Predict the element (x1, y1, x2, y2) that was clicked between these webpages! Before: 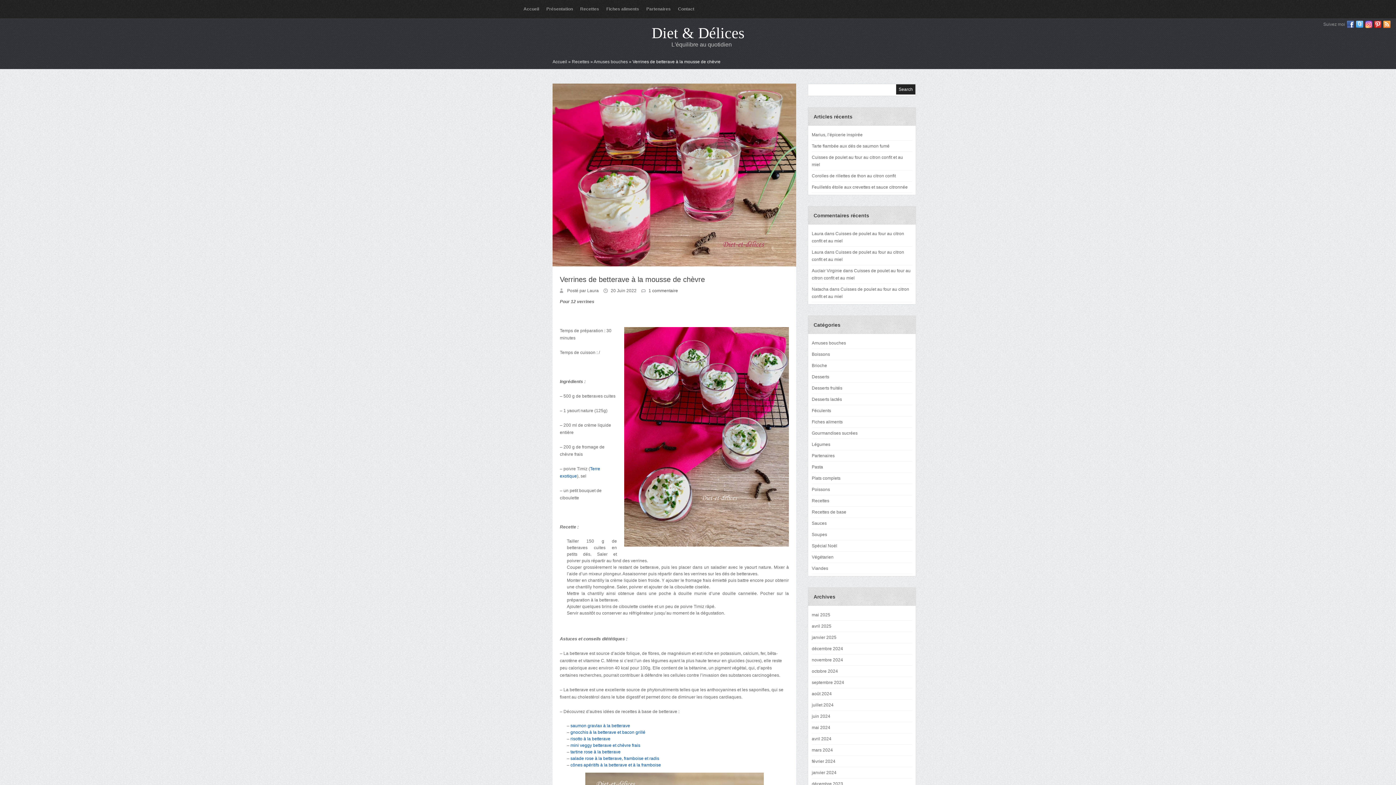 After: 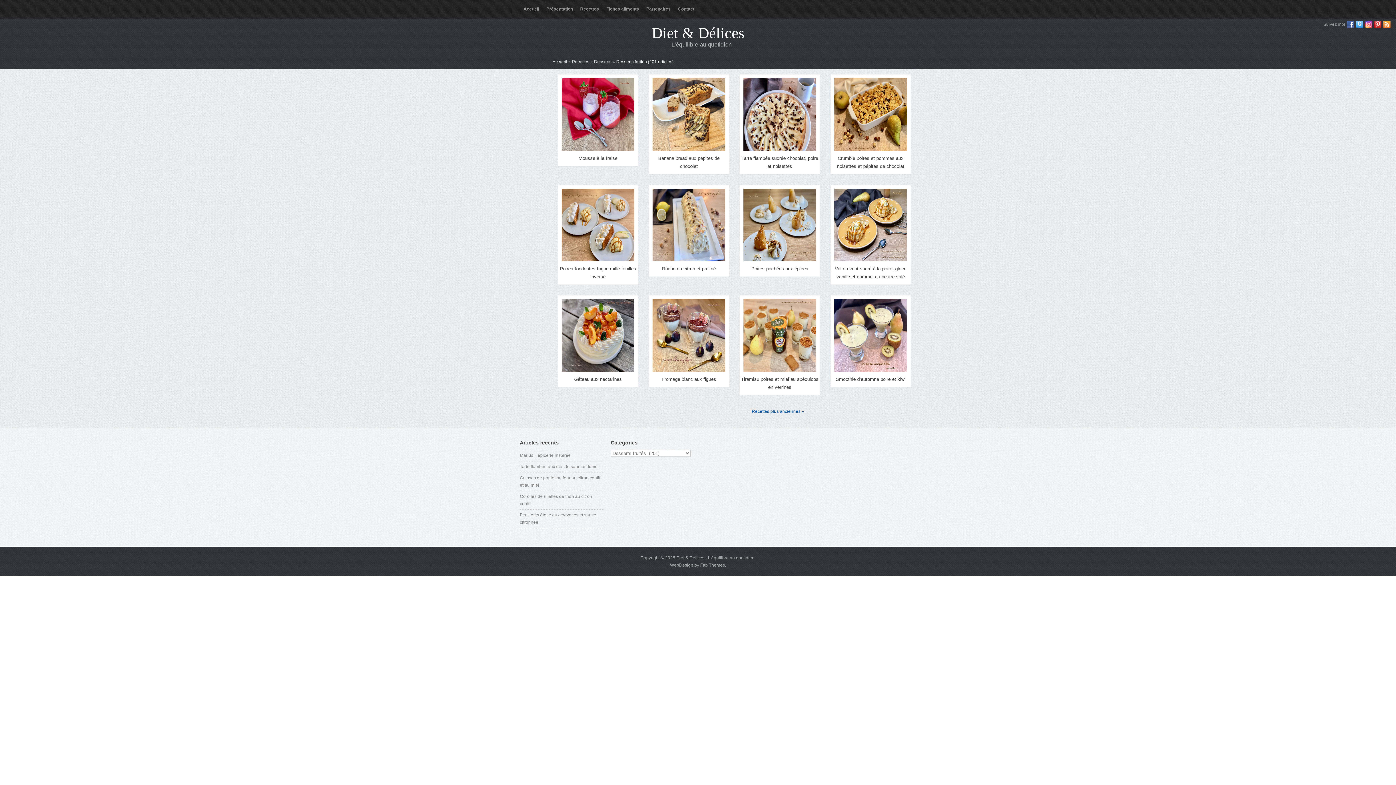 Action: bbox: (812, 382, 912, 393) label: Desserts fruités